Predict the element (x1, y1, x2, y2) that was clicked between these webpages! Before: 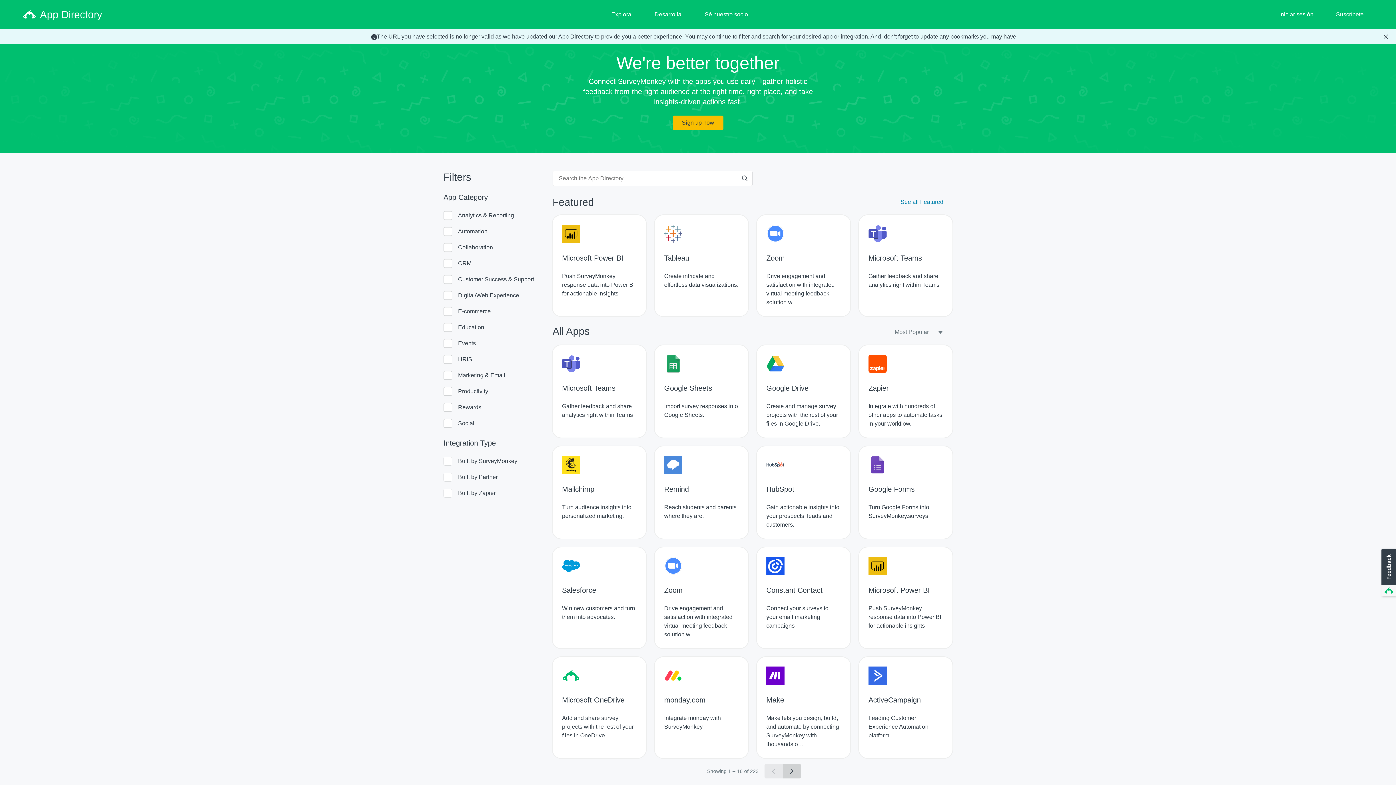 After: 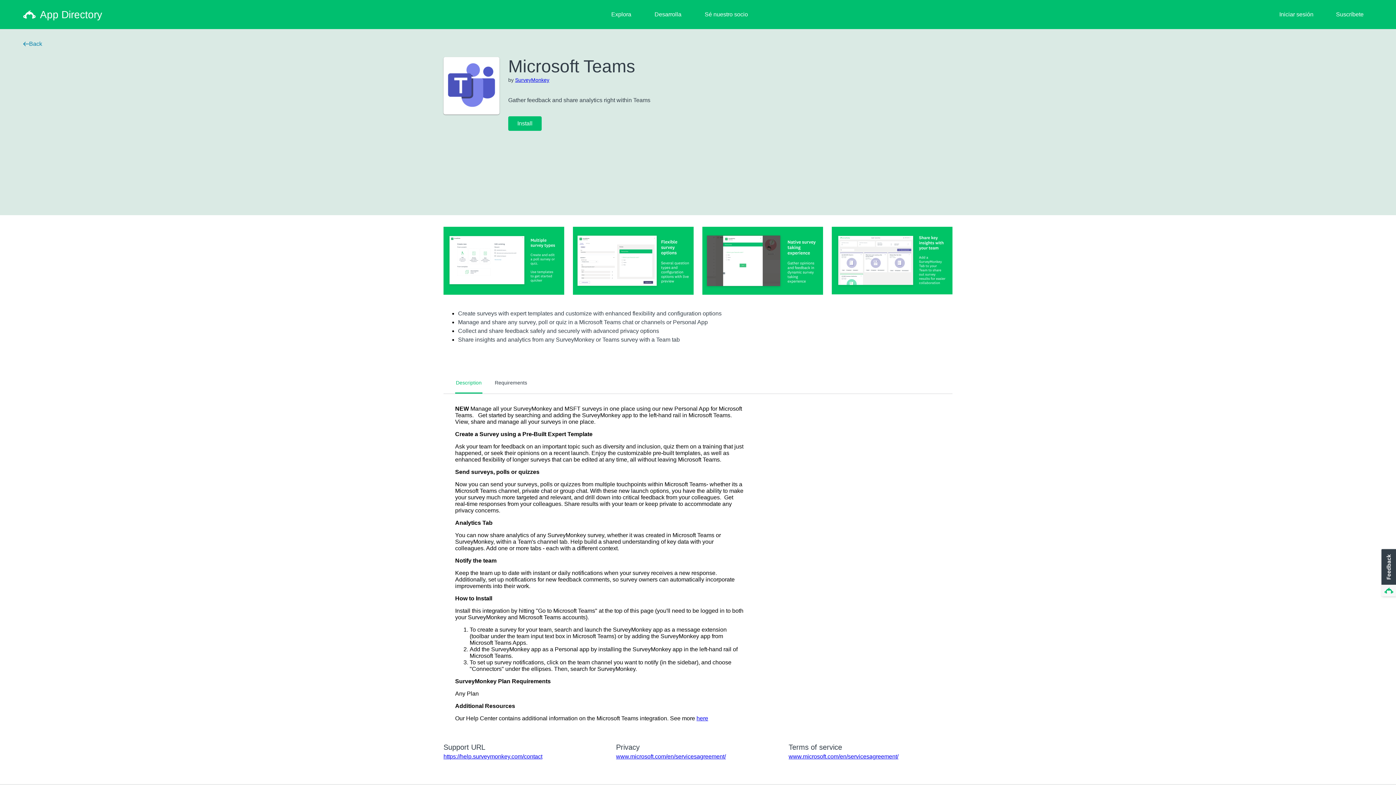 Action: label: Microsoft Teams
Gather feedback and share analytics right within Teams bbox: (552, 345, 646, 437)